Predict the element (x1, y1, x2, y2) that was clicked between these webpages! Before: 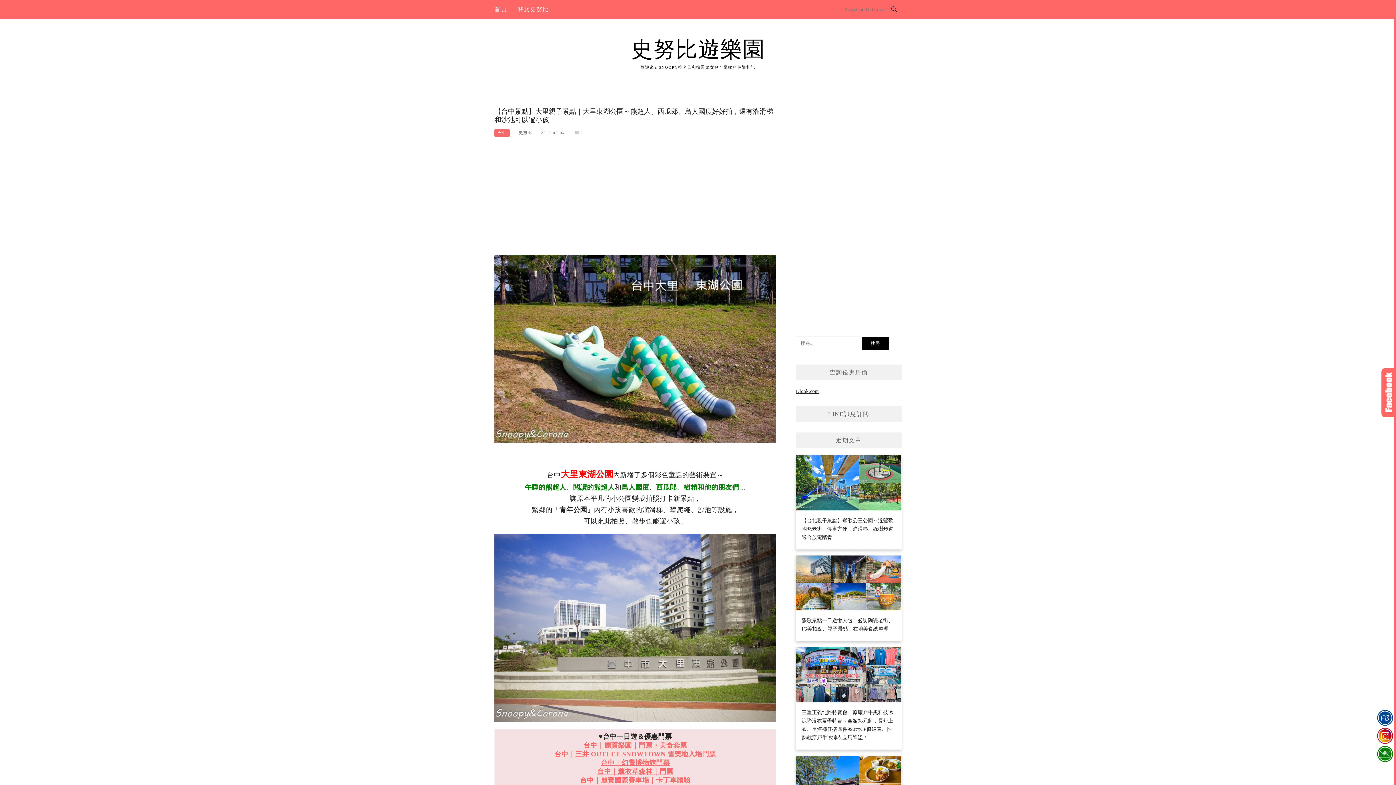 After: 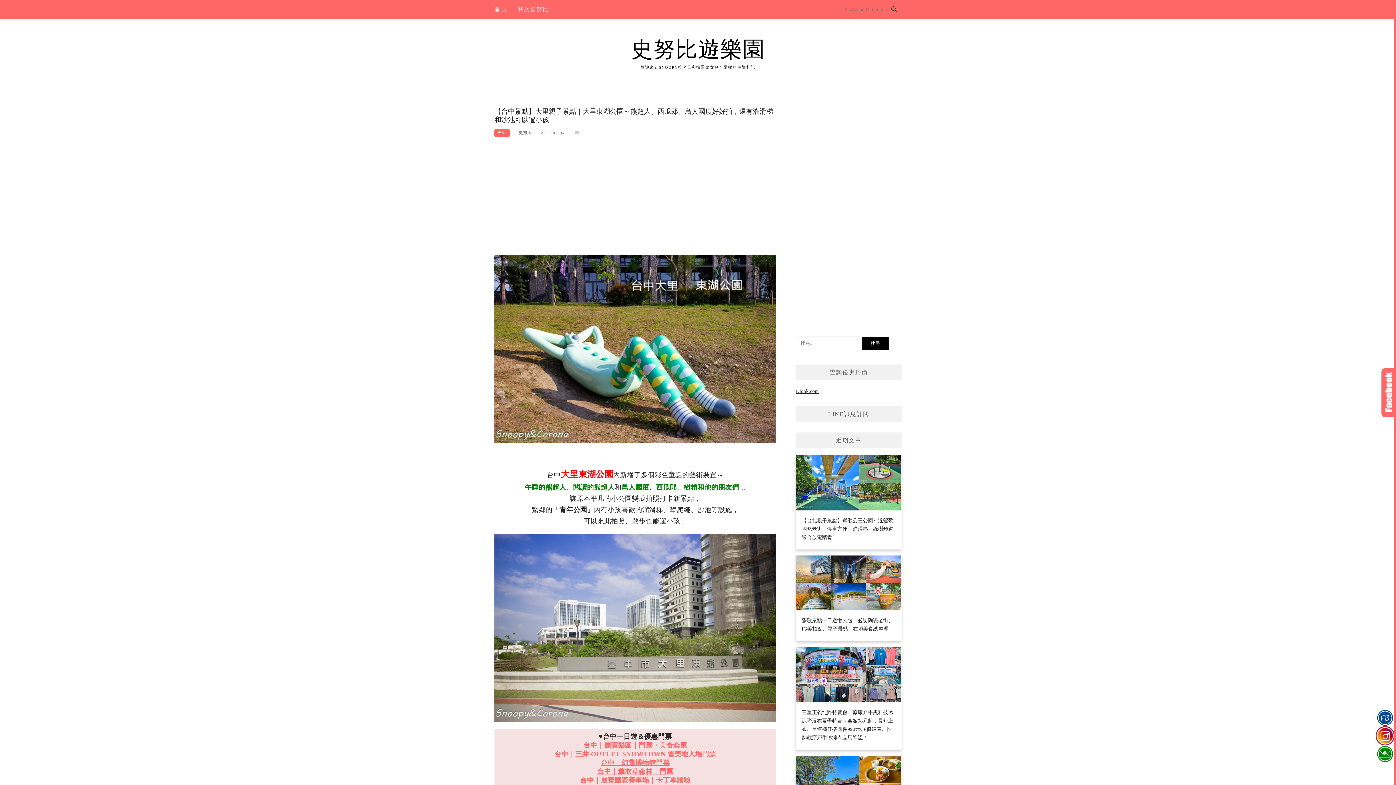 Action: bbox: (1375, 727, 1395, 745)